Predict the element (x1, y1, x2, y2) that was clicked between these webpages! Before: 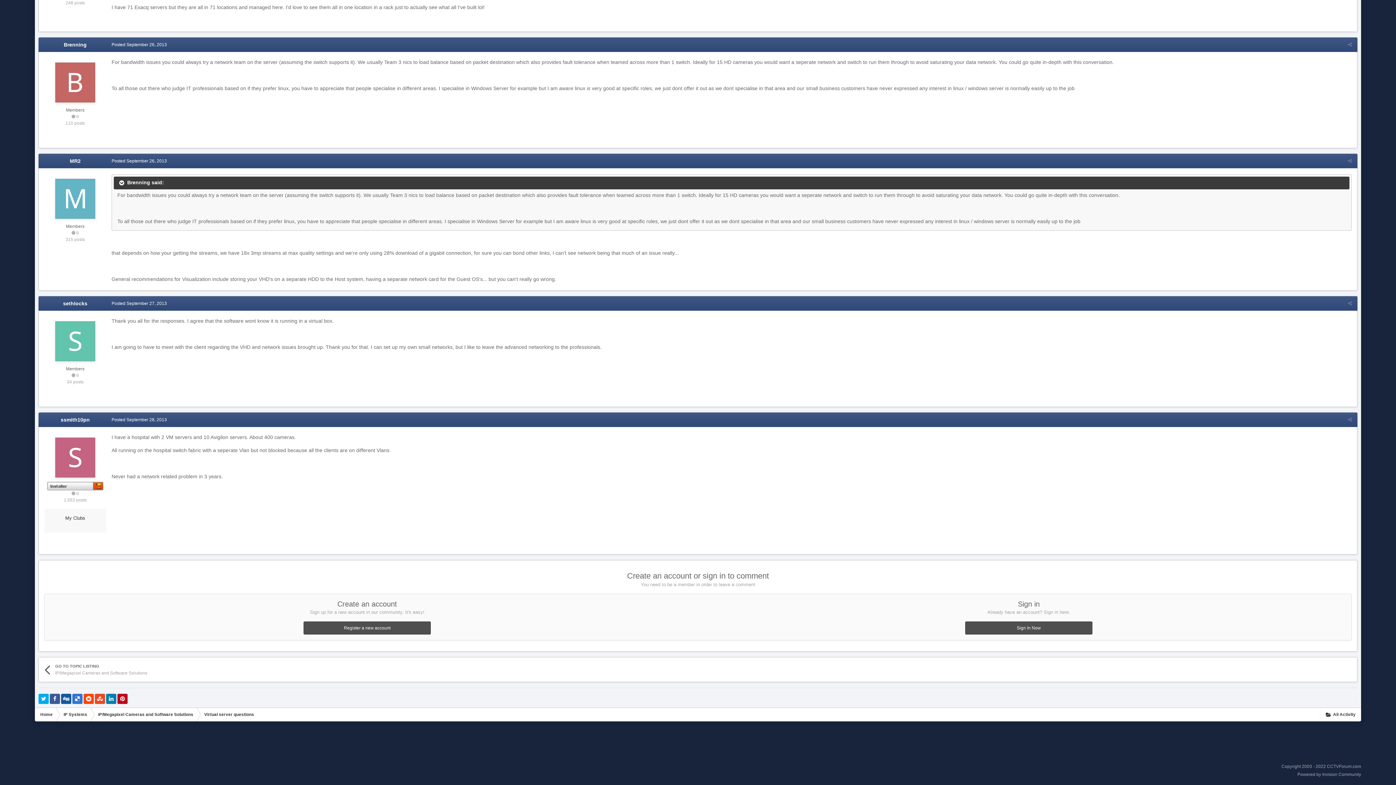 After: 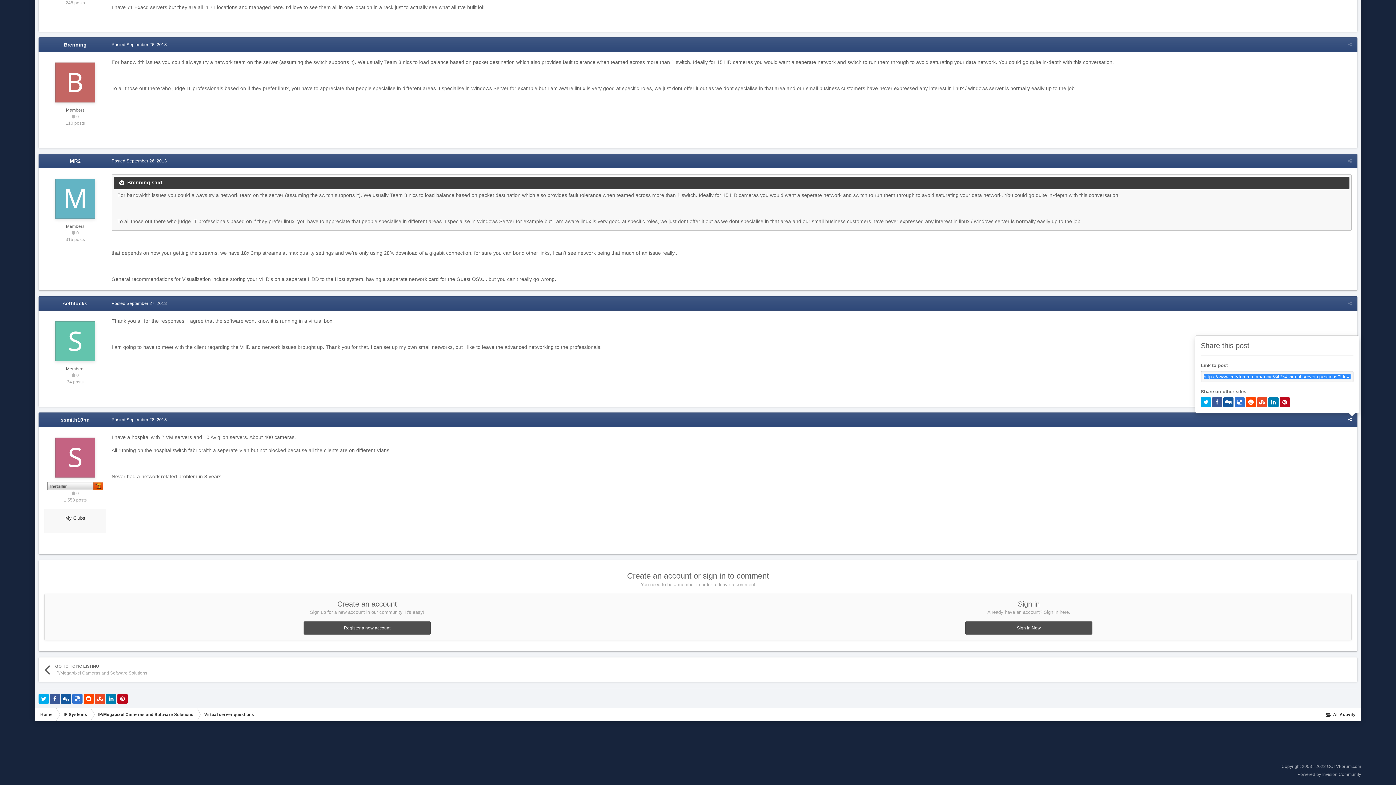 Action: bbox: (1348, 417, 1352, 422)